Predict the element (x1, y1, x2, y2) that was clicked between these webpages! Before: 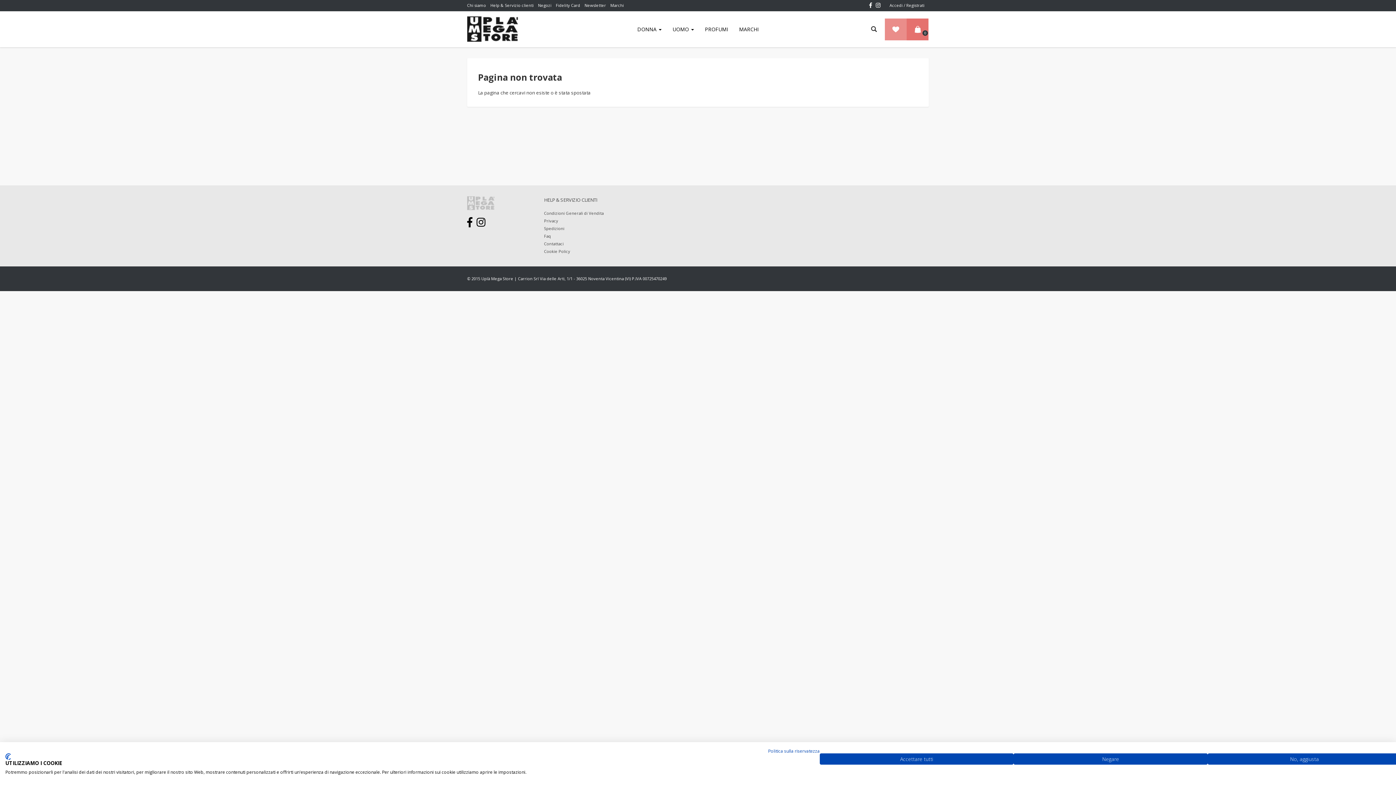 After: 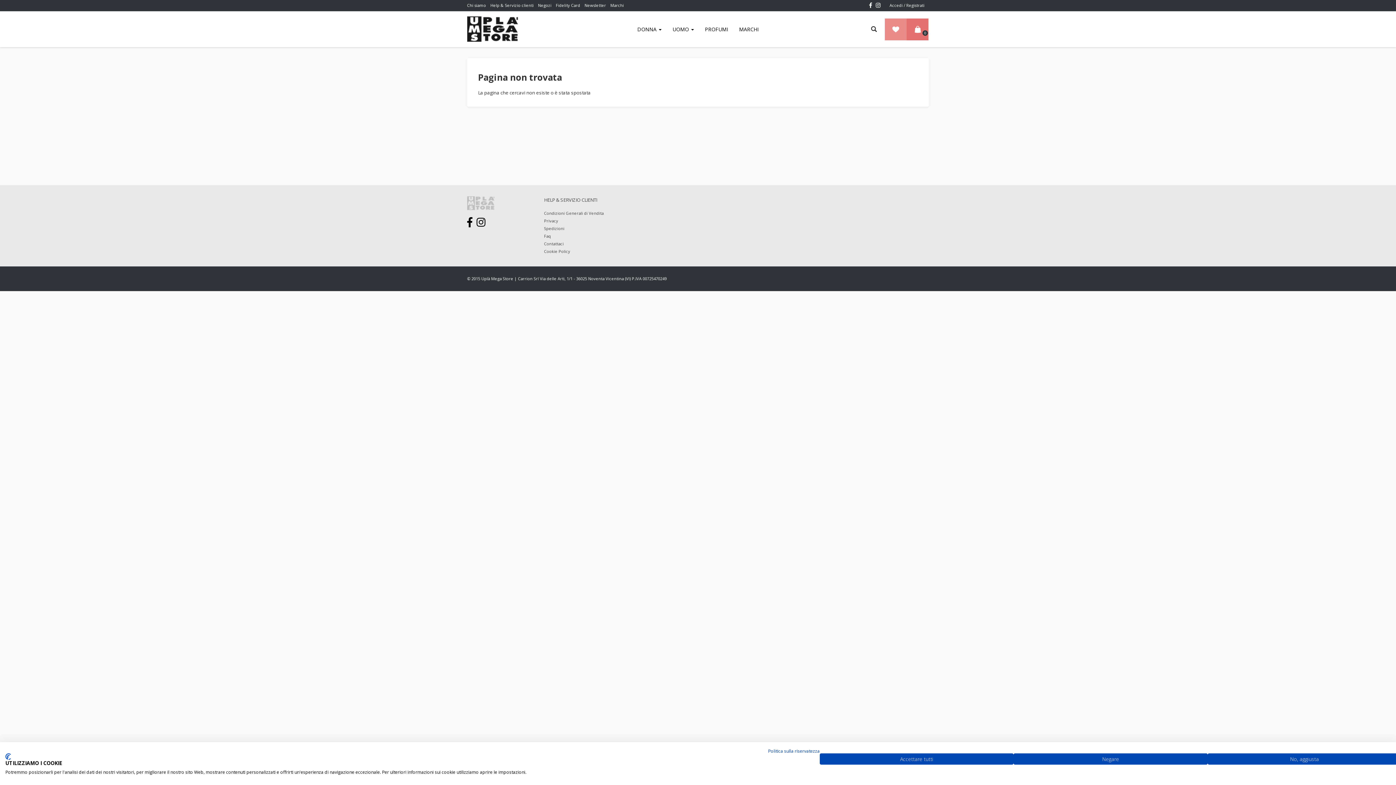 Action: label:   bbox: (467, 215, 474, 229)